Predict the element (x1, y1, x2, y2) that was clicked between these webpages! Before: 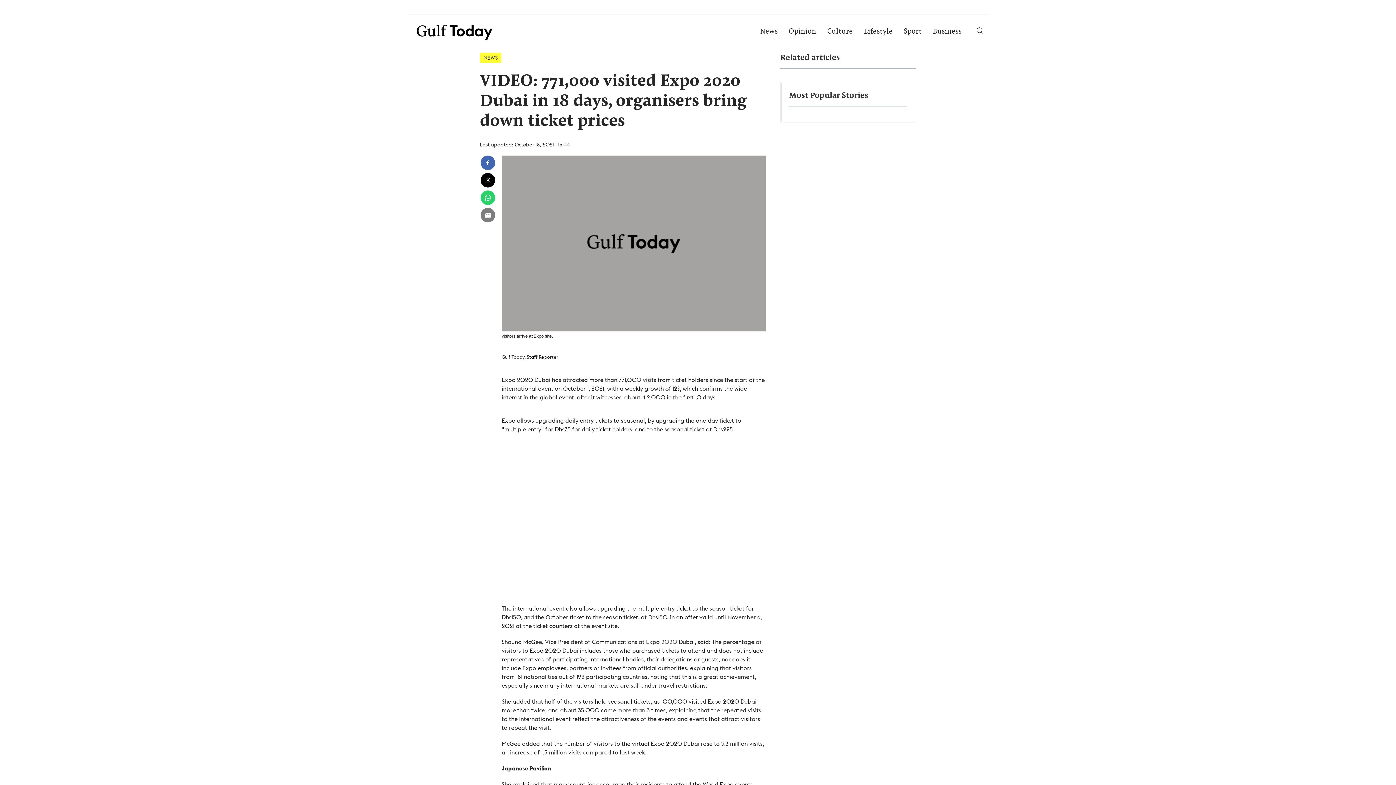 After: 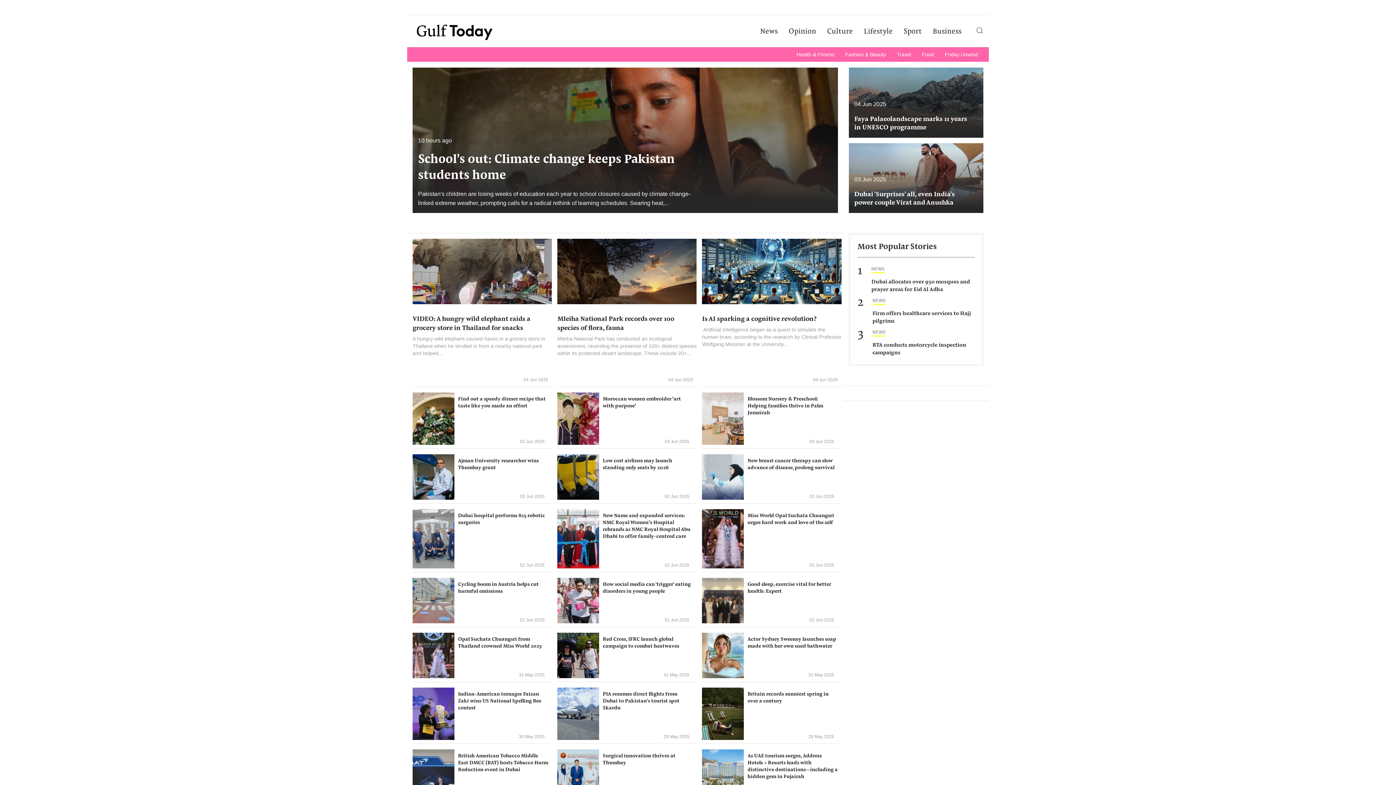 Action: bbox: (858, 17, 898, 46) label: Lifestyle